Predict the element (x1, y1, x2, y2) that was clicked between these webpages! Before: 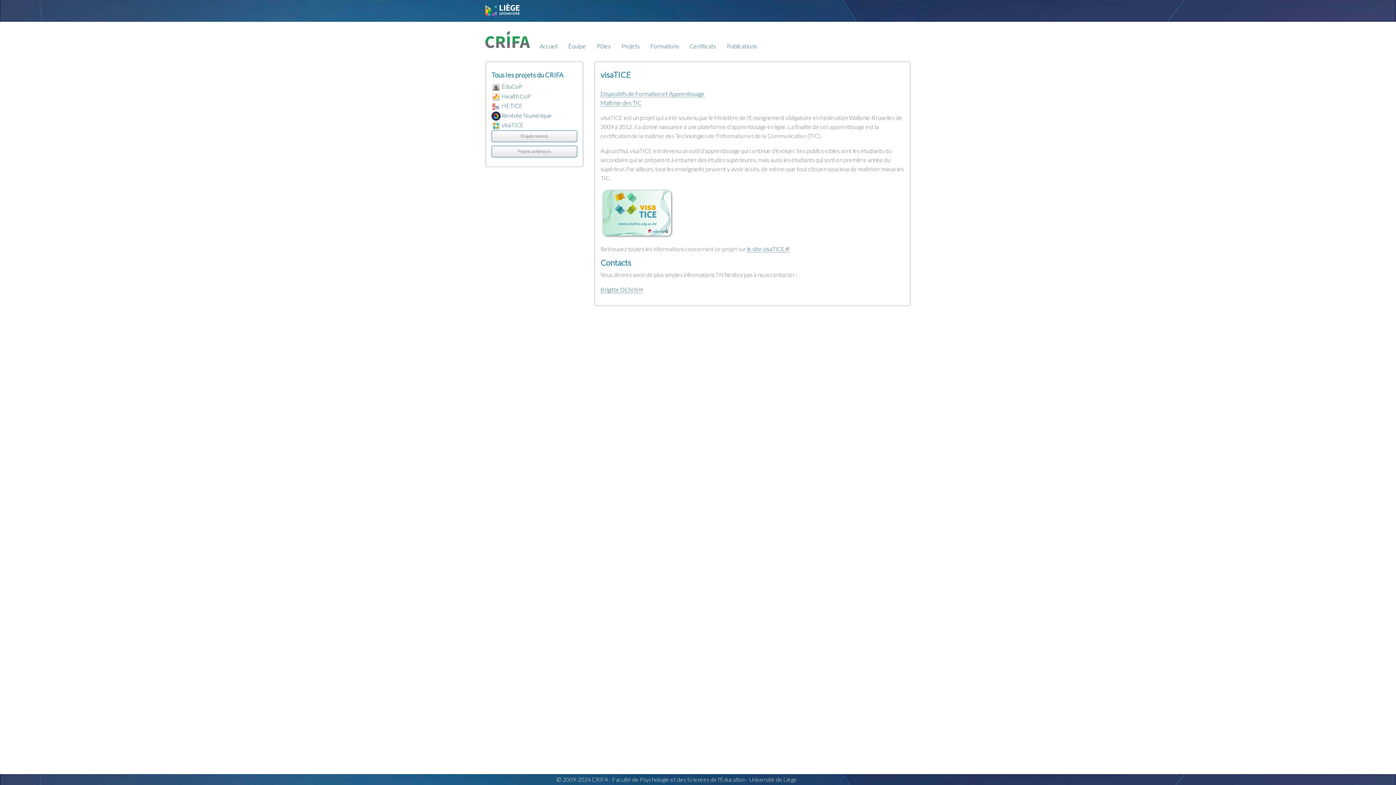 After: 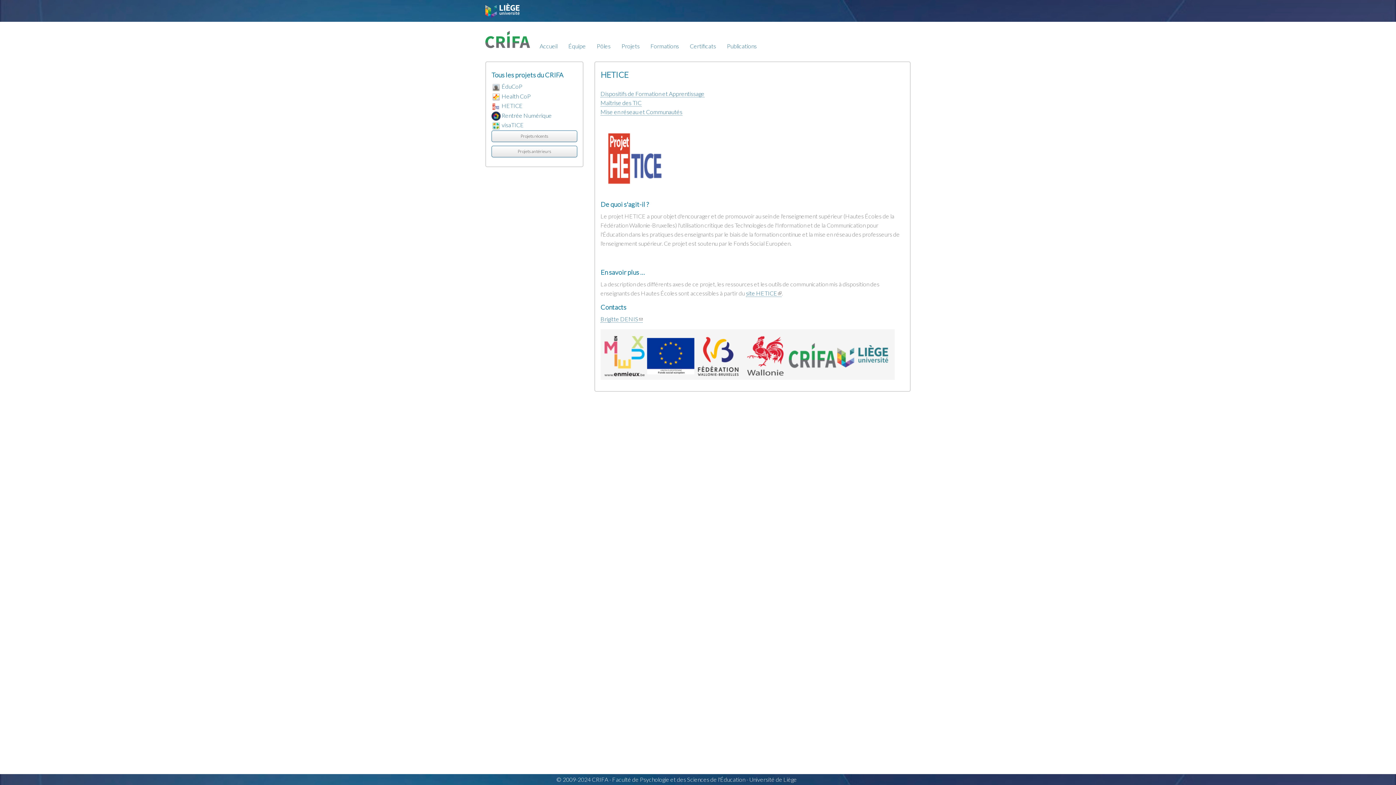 Action: bbox: (491, 102, 500, 109)